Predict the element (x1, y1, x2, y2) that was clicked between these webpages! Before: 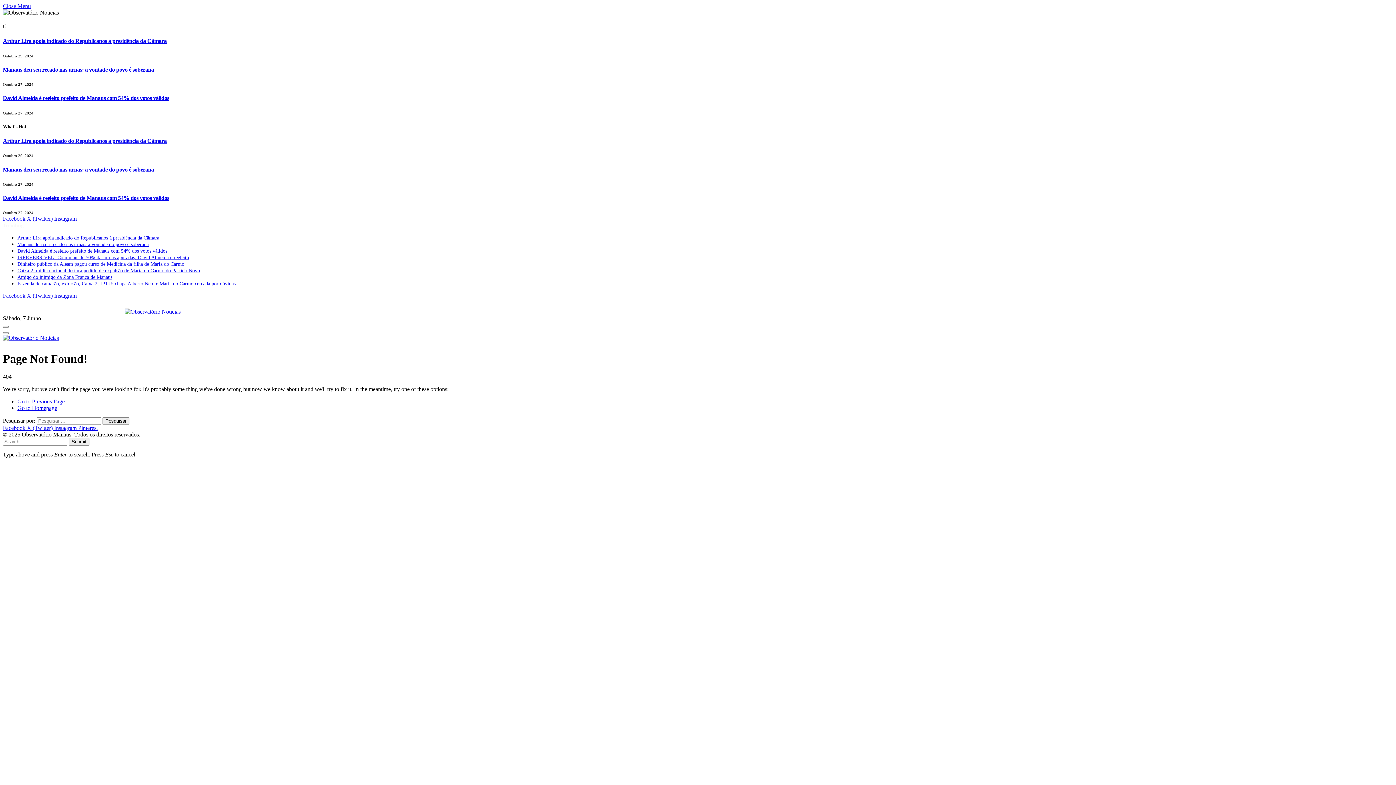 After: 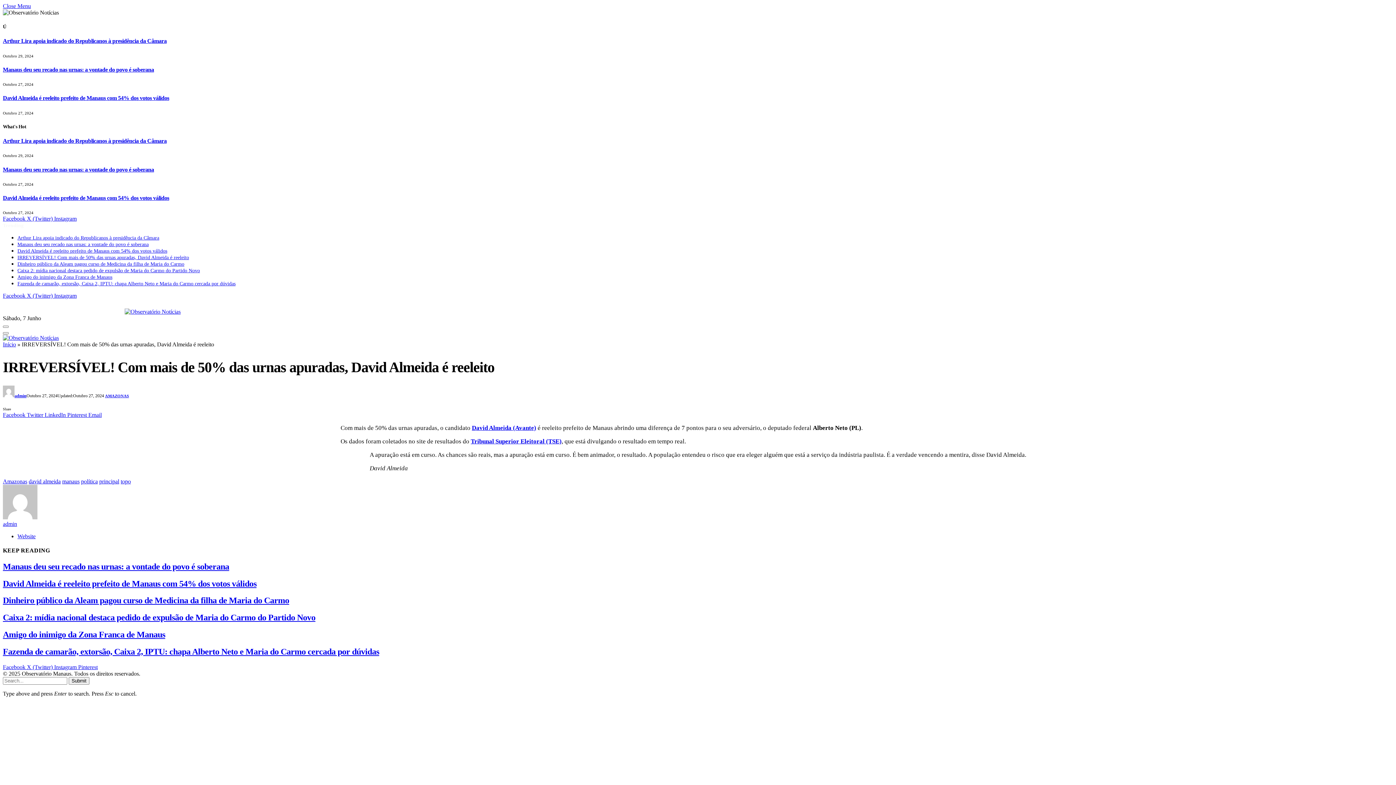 Action: bbox: (17, 255, 189, 260) label: IRREVERSÍVEL! Com mais de 50% das urnas apuradas, David Almeida é reeleito